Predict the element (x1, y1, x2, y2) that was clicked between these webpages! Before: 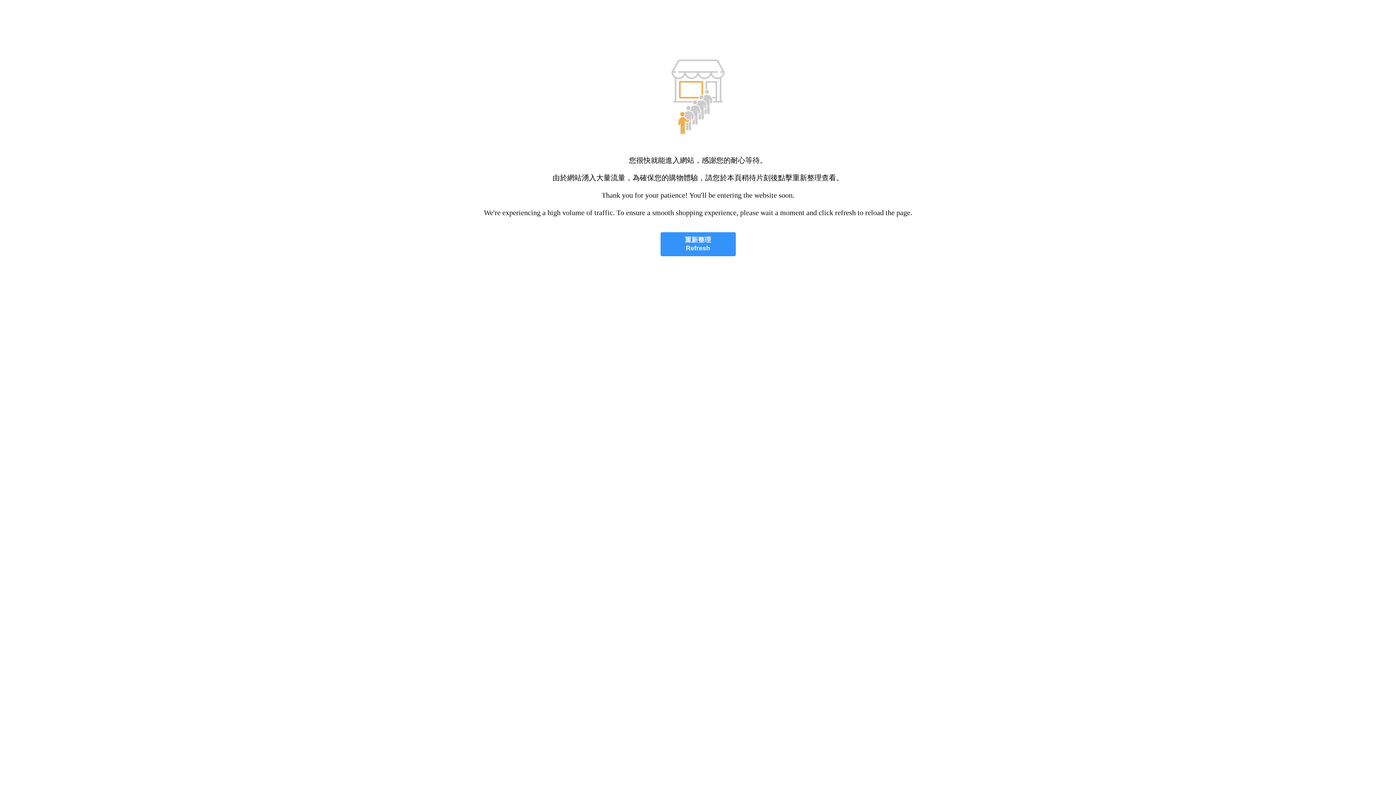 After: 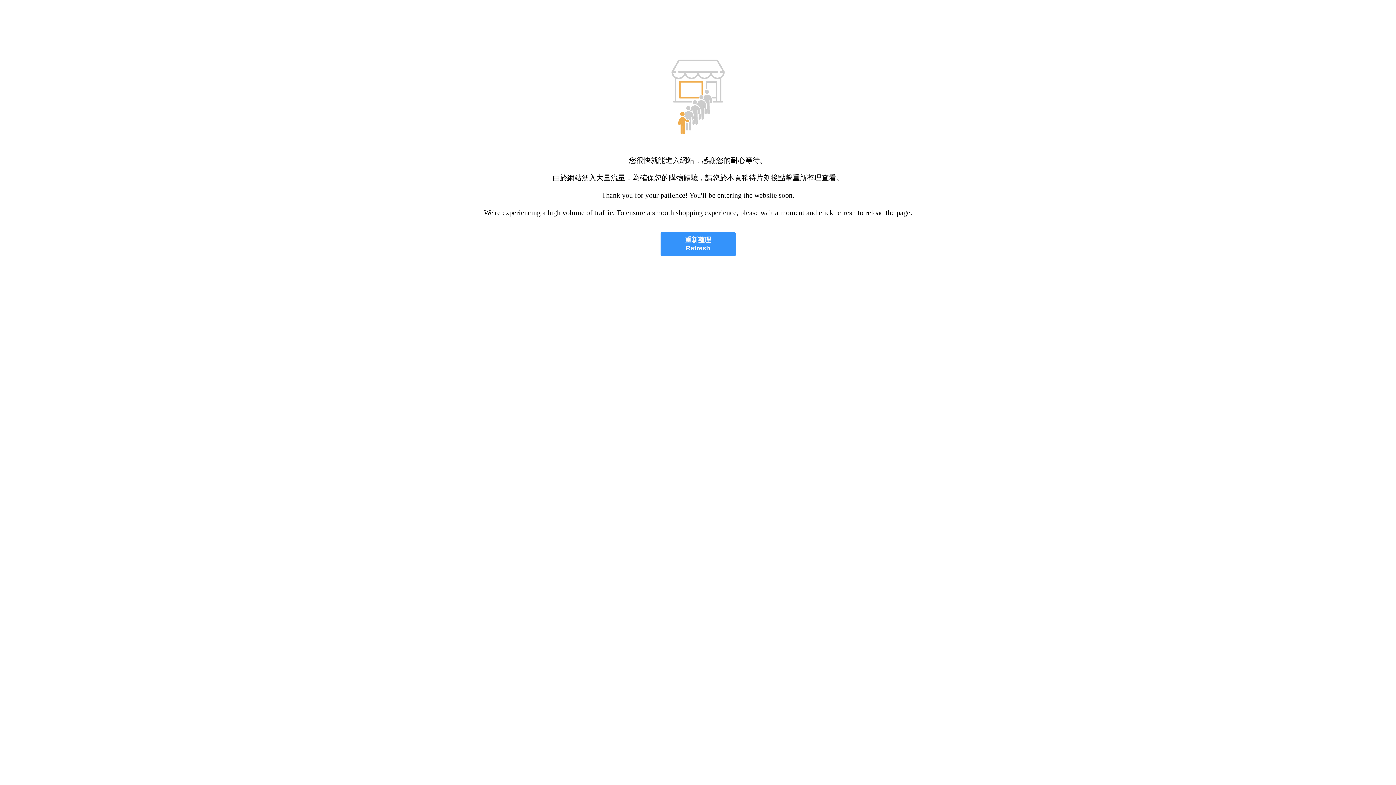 Action: bbox: (660, 232, 735, 256) label: 重新整理
Refresh